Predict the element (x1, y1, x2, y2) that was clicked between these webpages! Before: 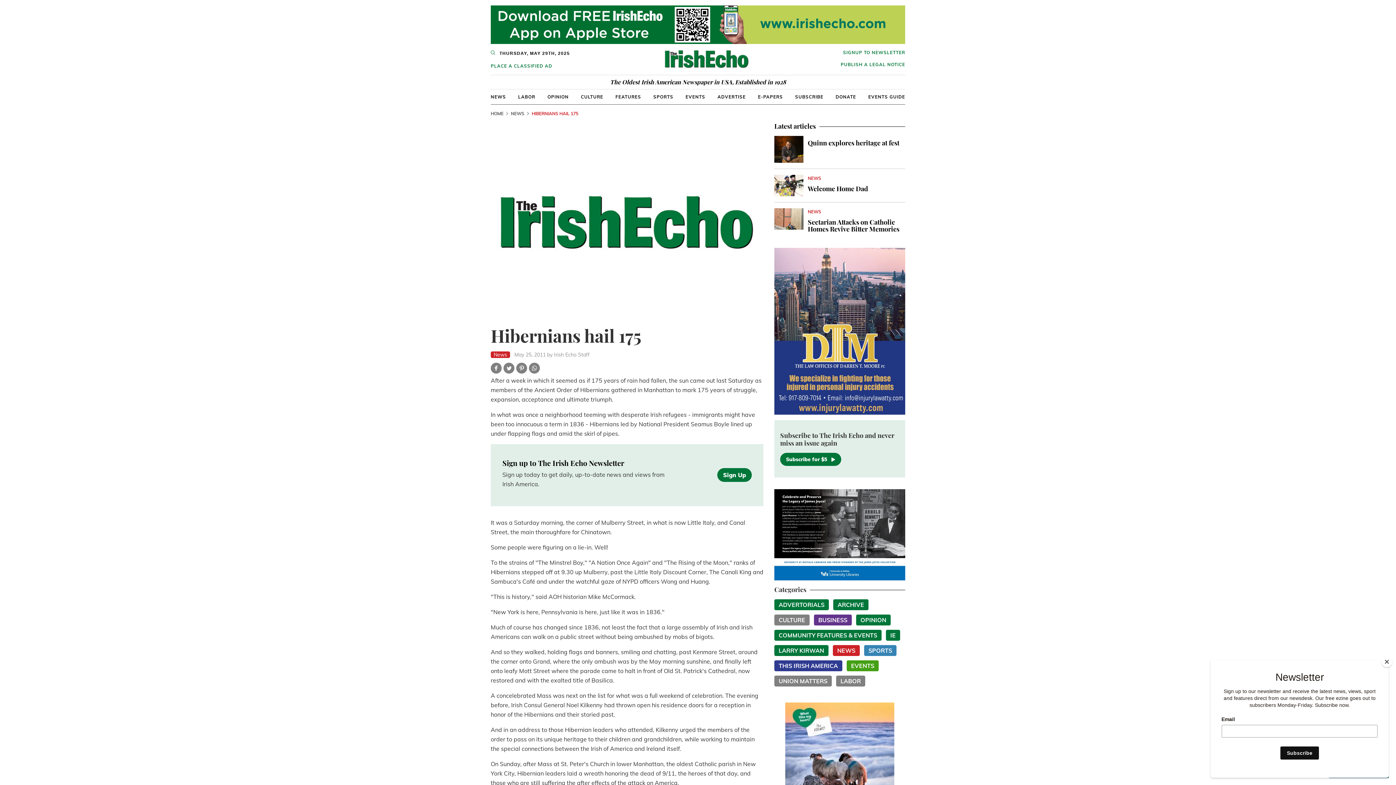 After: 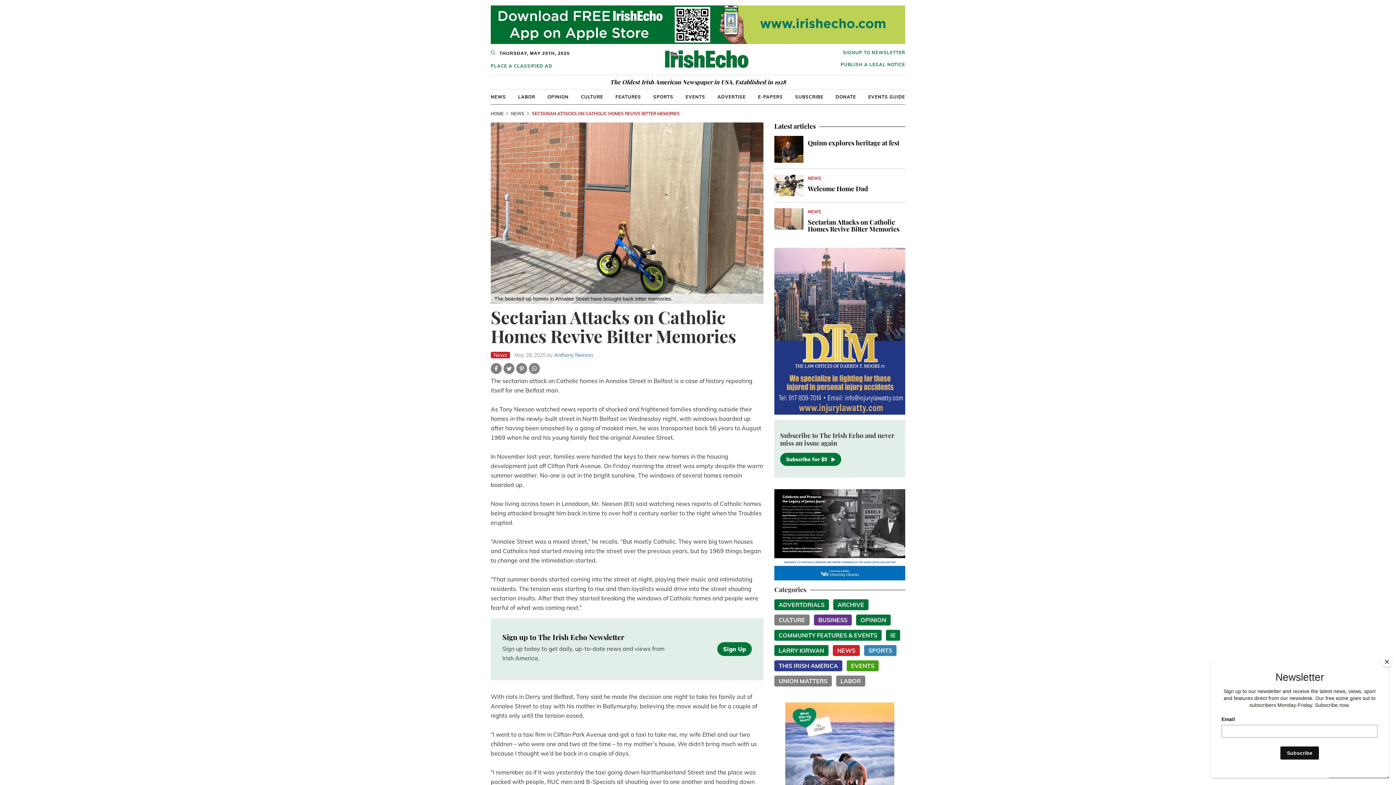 Action: bbox: (774, 208, 803, 236)